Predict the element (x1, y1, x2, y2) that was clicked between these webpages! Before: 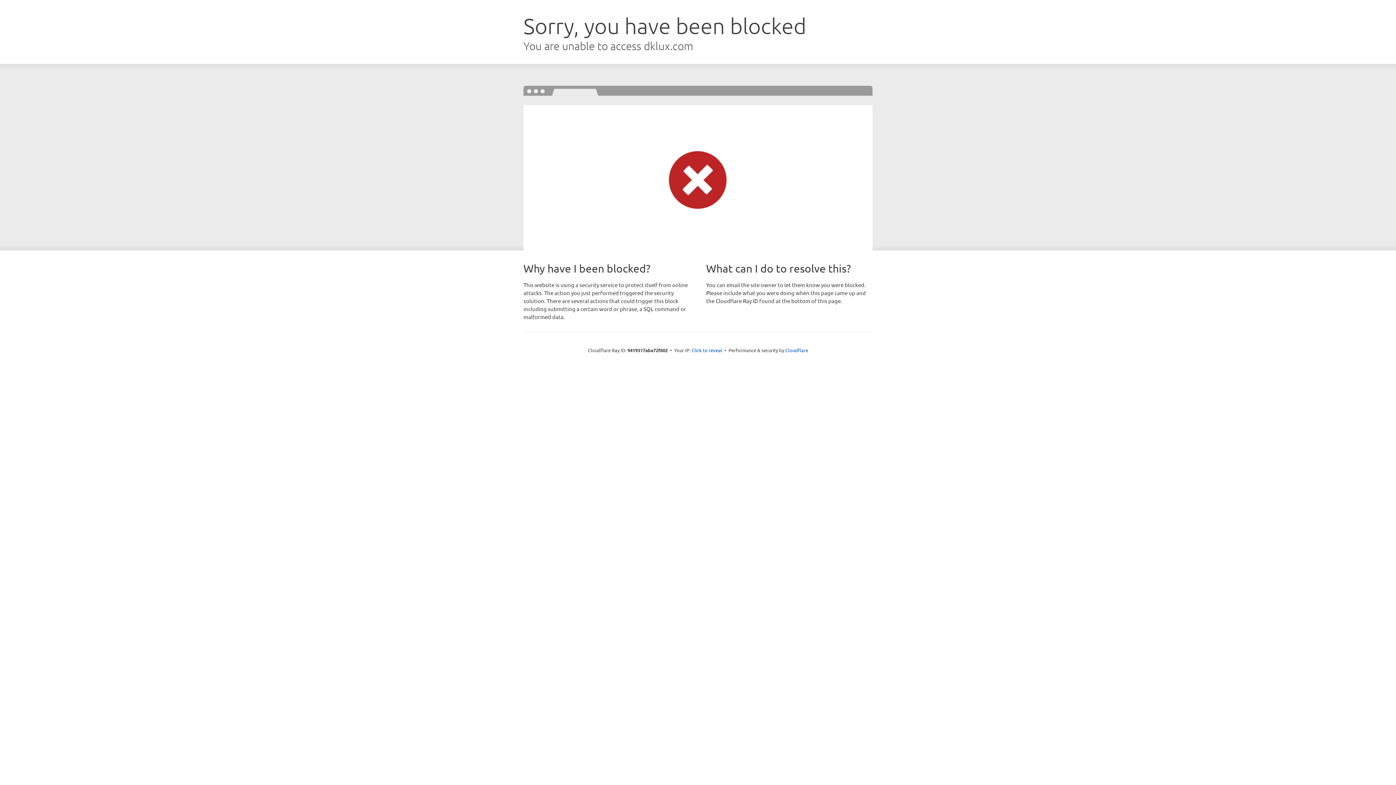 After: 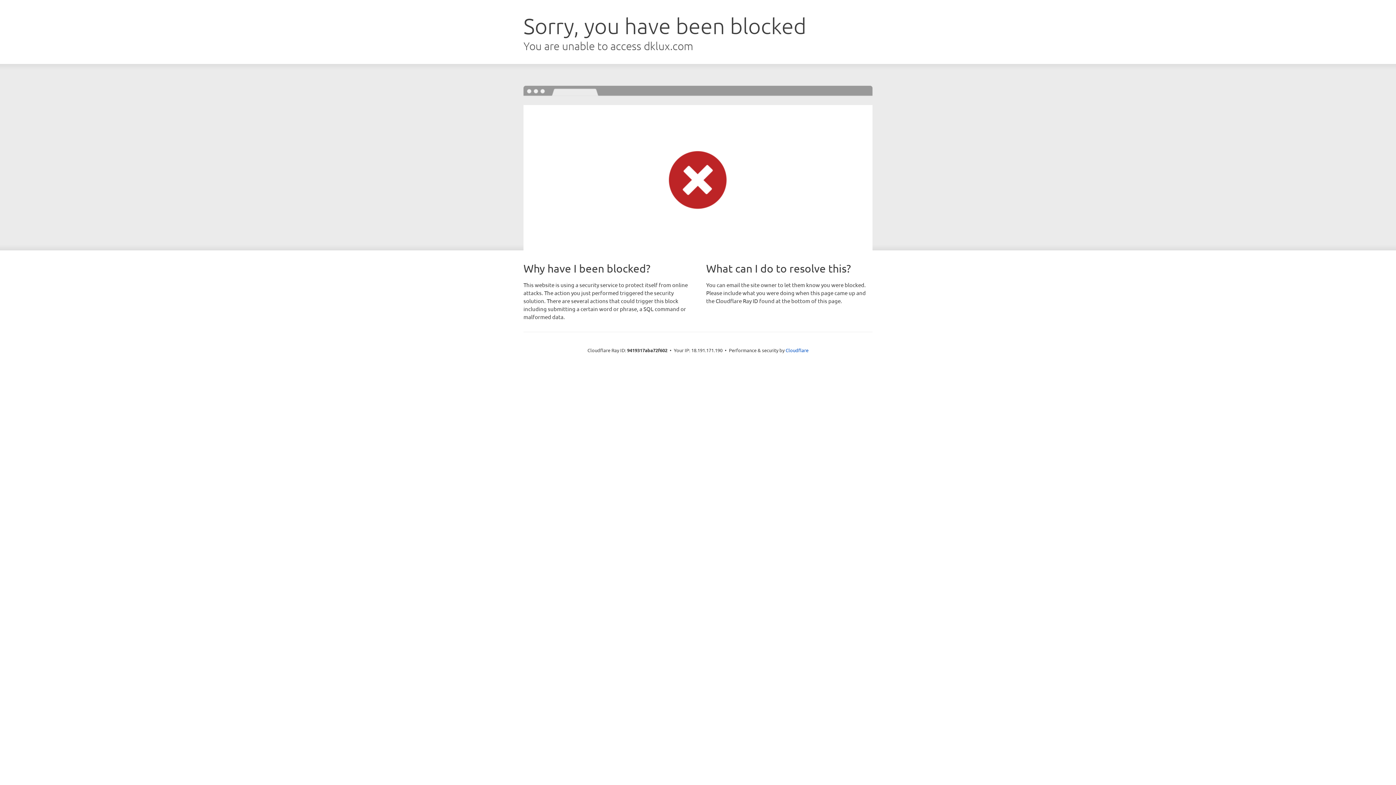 Action: bbox: (691, 346, 722, 353) label: Click to reveal